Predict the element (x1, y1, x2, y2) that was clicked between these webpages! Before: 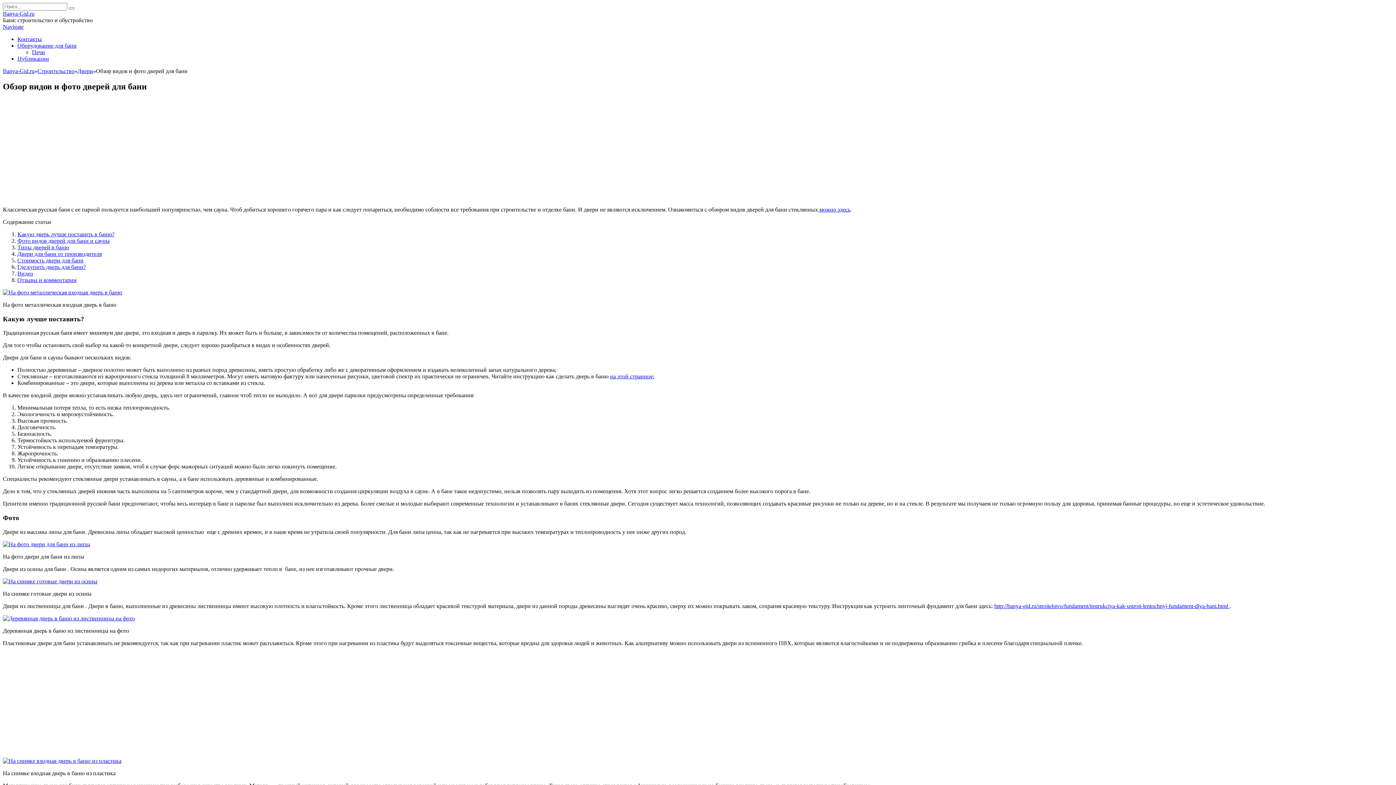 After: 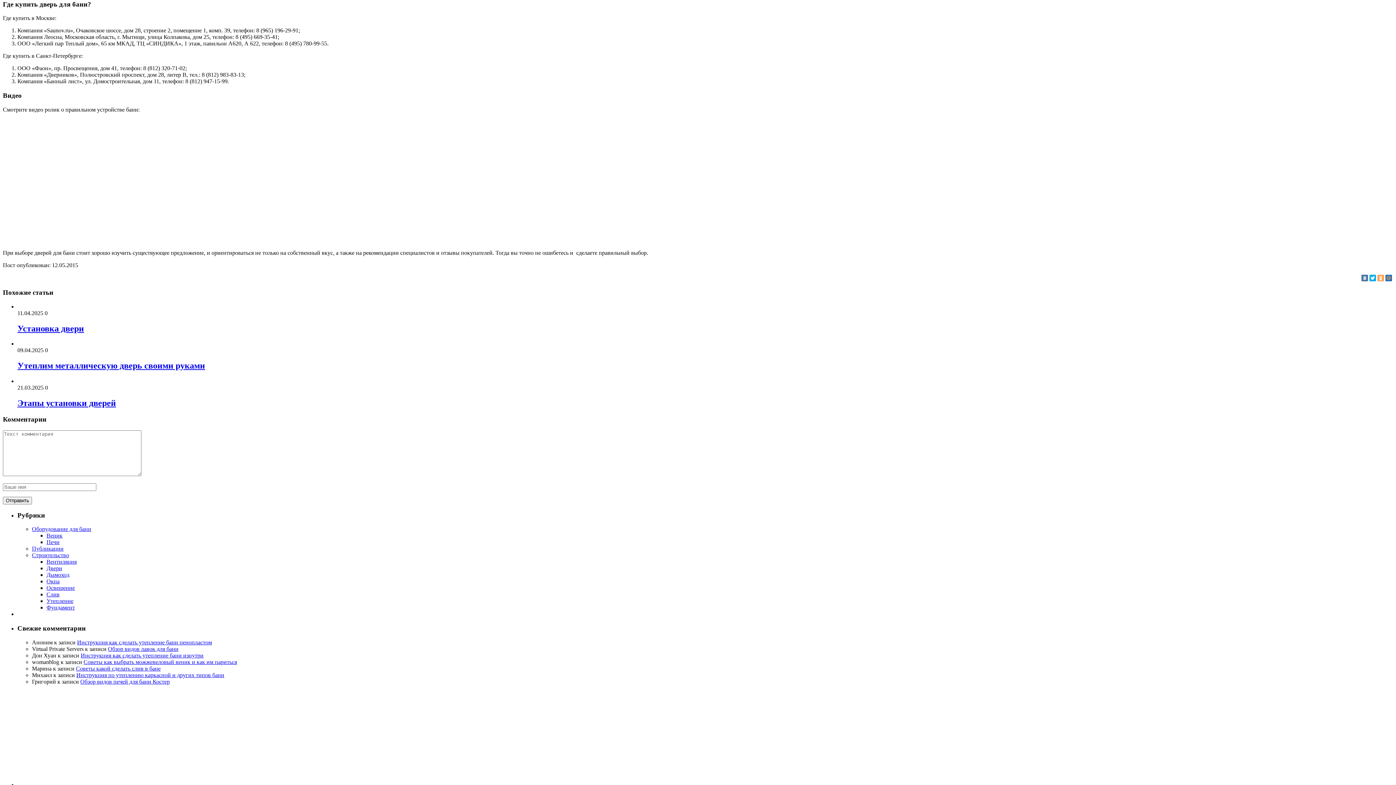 Action: label: Где купить дверь для бани? bbox: (17, 263, 85, 270)